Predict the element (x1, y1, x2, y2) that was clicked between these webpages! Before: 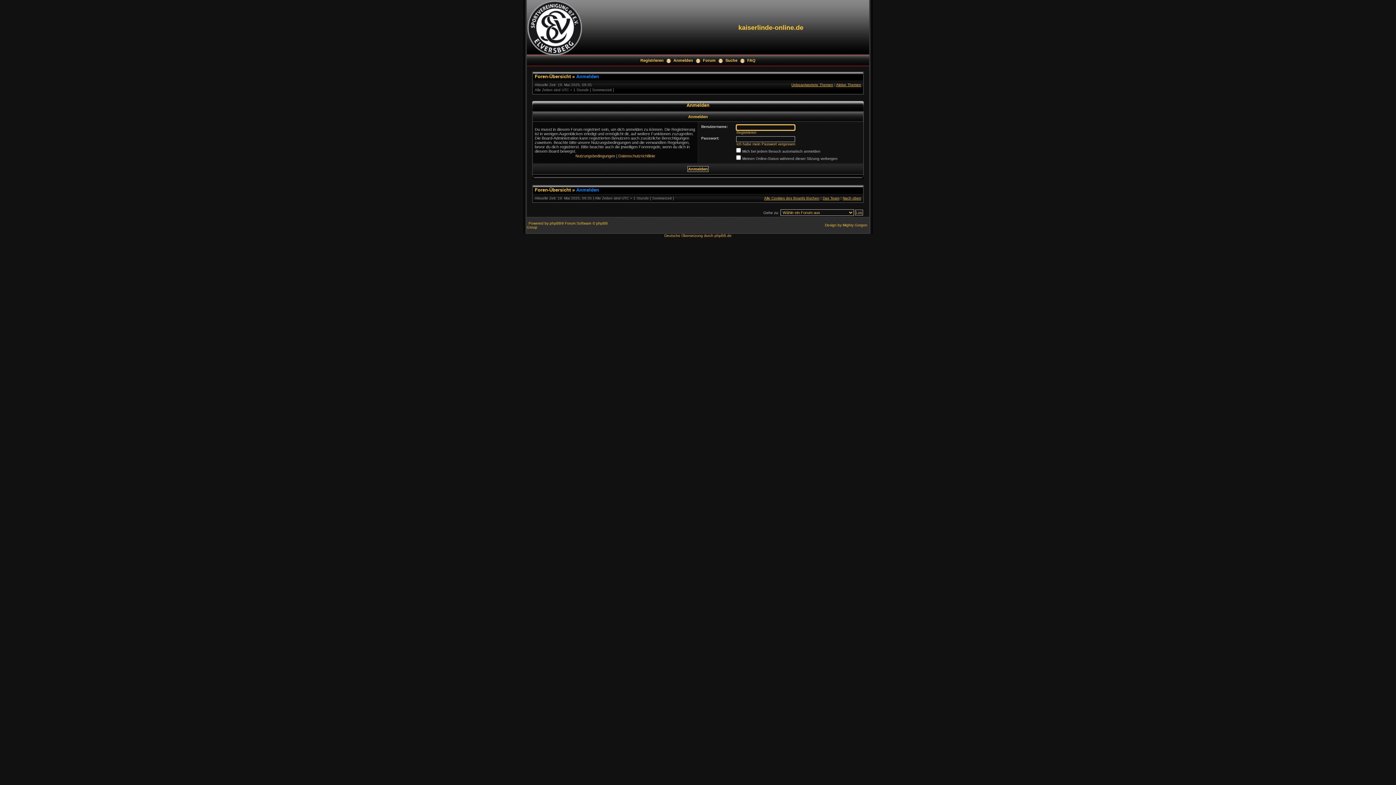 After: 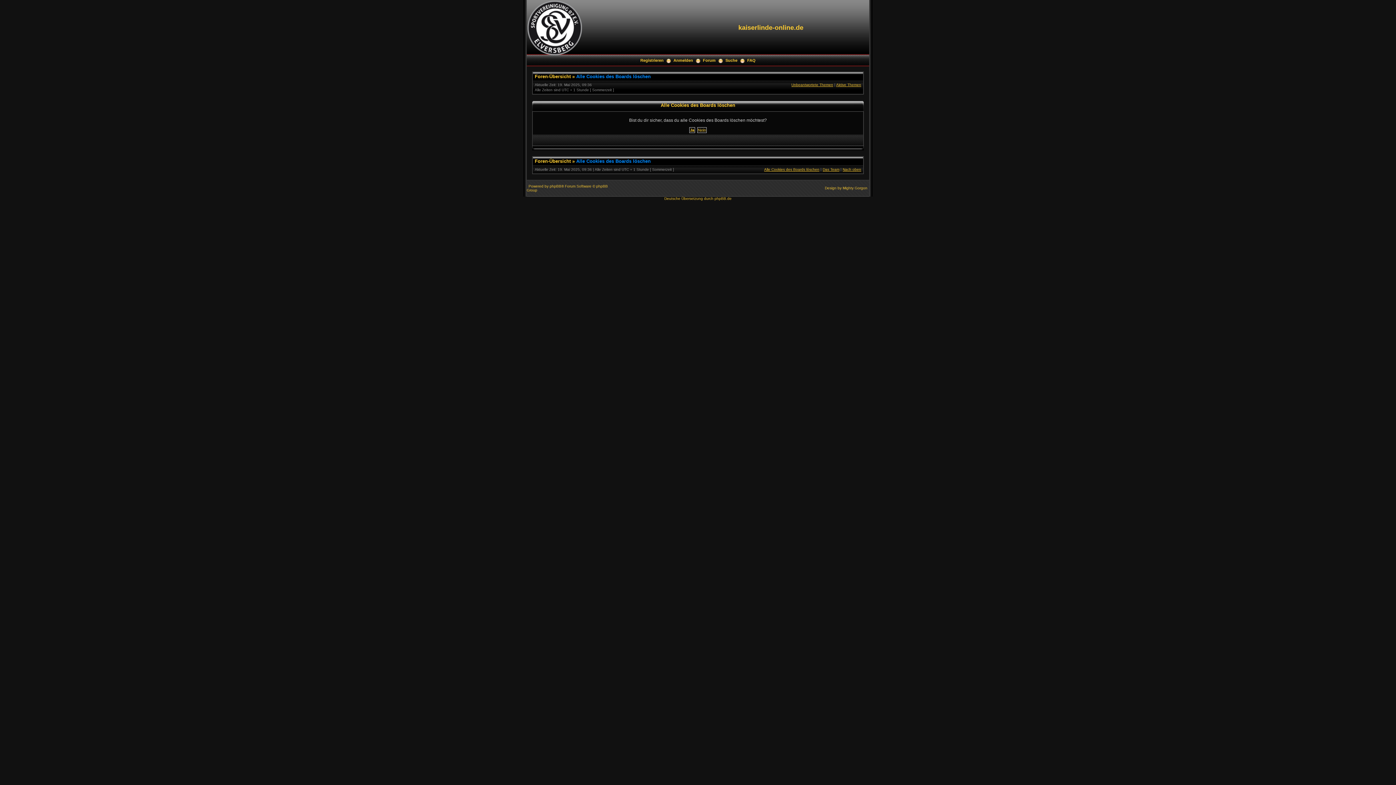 Action: bbox: (764, 196, 819, 200) label: Alle Cookies des Boards löschen